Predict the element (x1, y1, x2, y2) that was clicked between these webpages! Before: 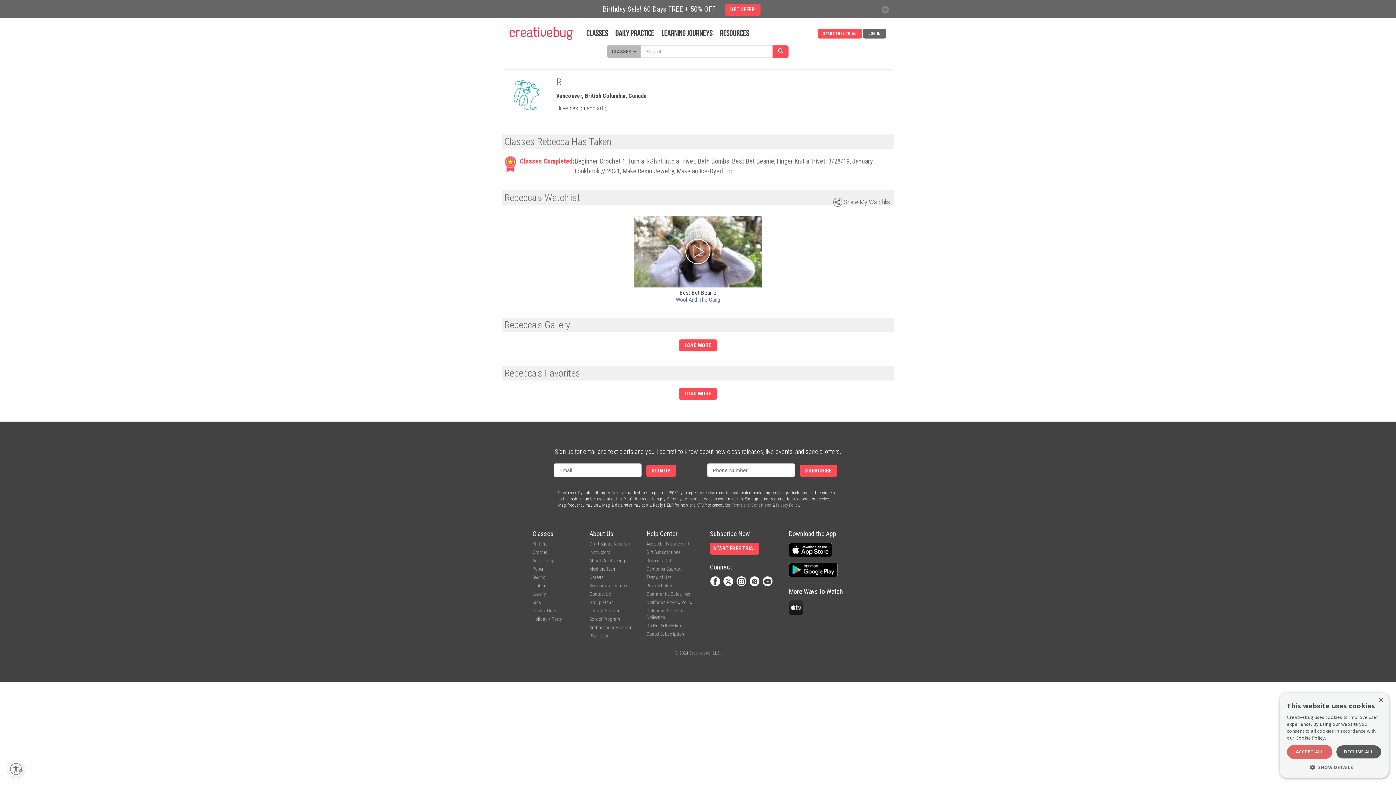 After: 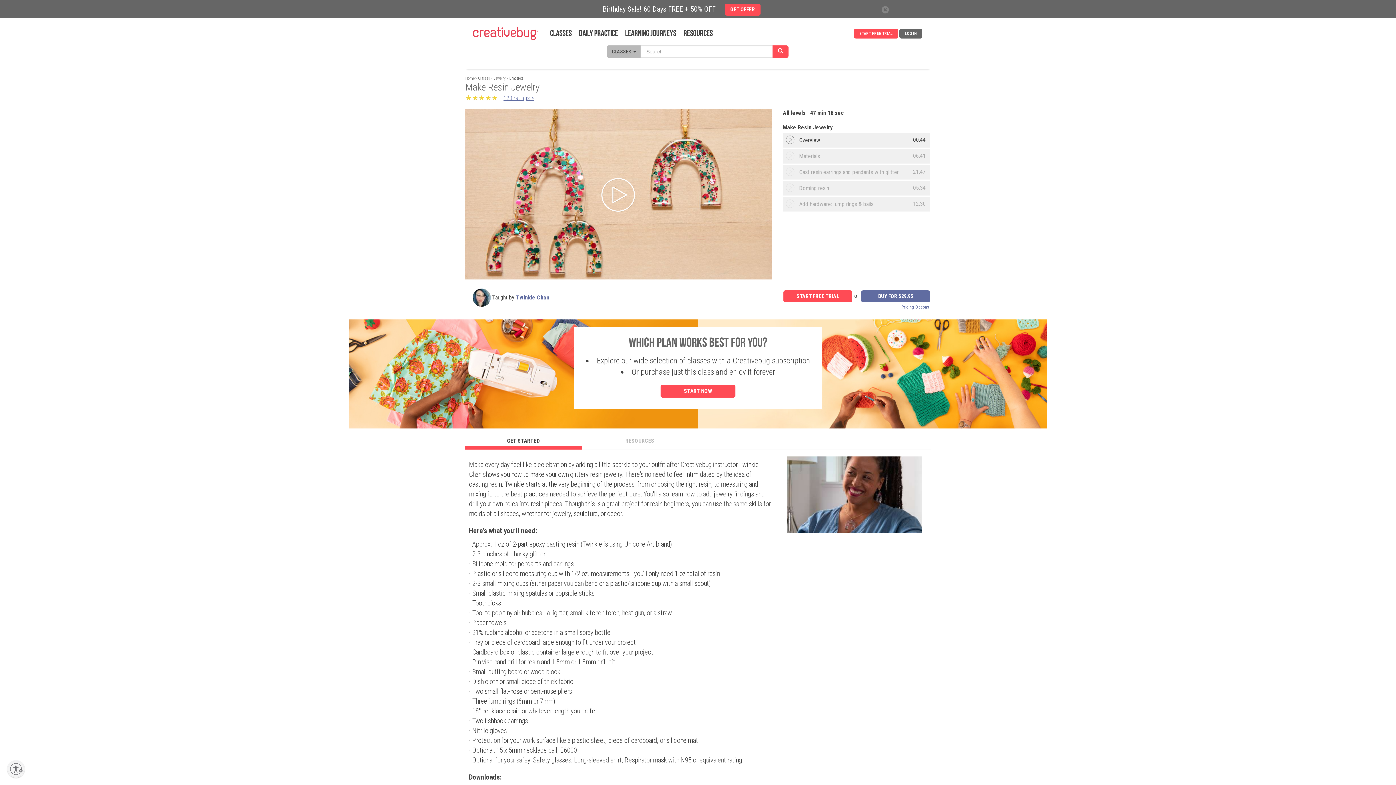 Action: label: Make Resin Jewelry bbox: (622, 167, 674, 174)